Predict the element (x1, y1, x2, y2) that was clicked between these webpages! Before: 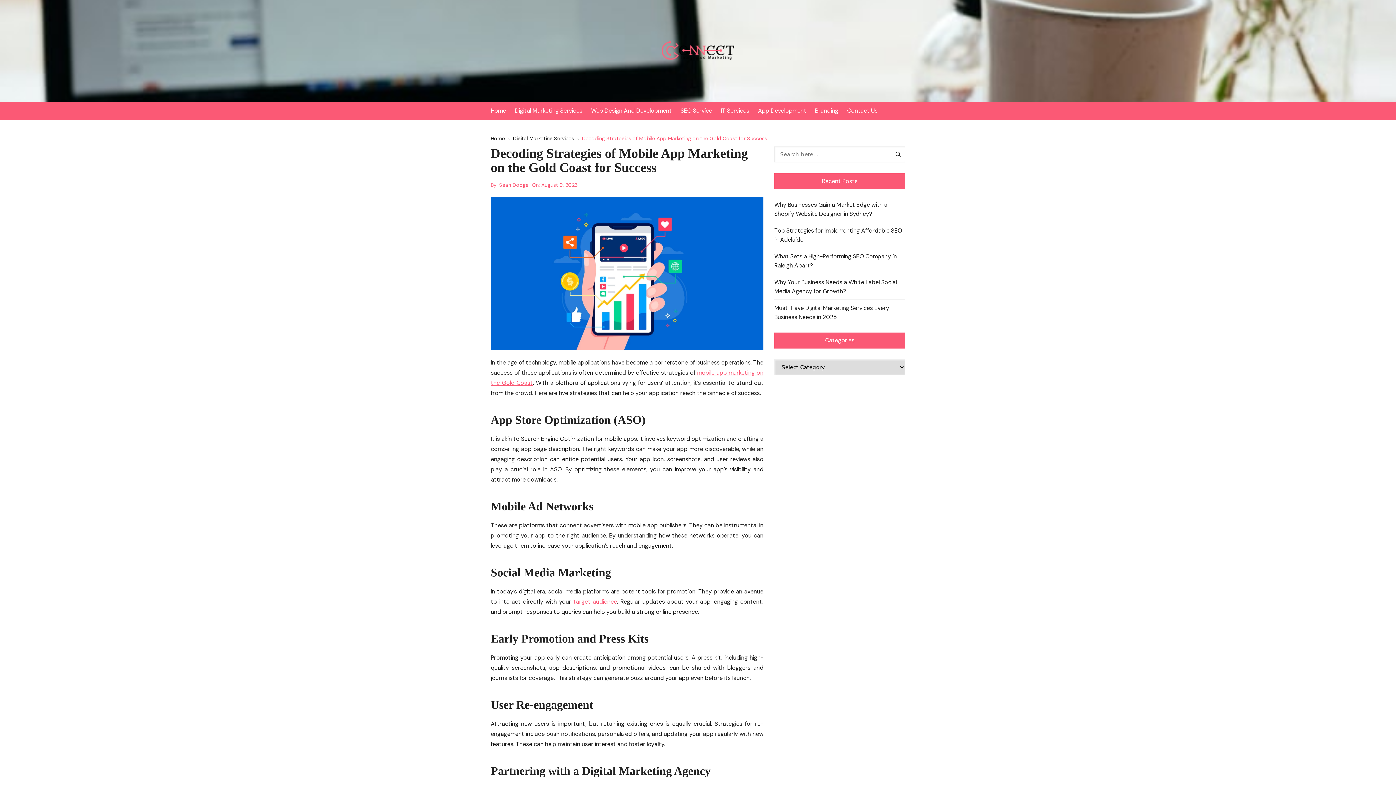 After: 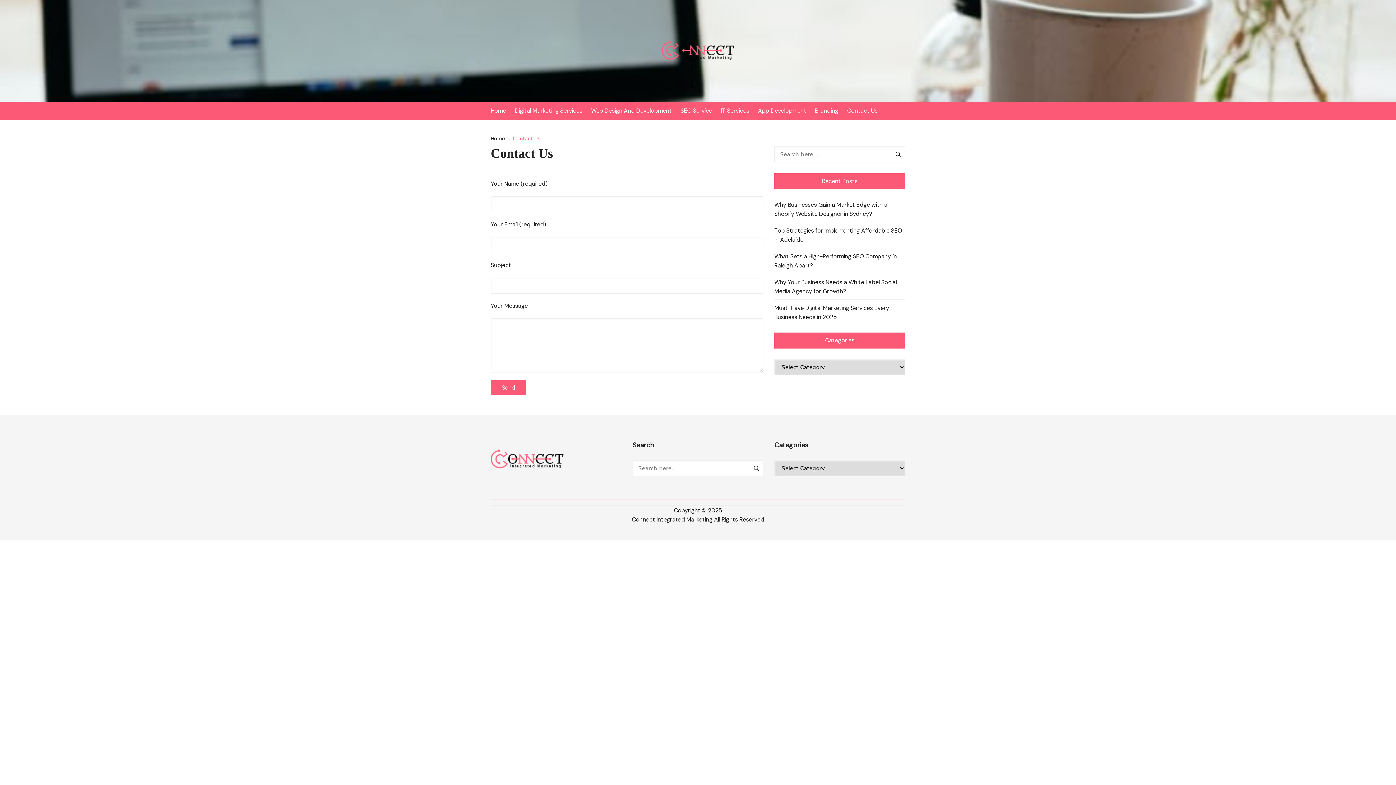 Action: label: Contact Us bbox: (847, 101, 885, 120)